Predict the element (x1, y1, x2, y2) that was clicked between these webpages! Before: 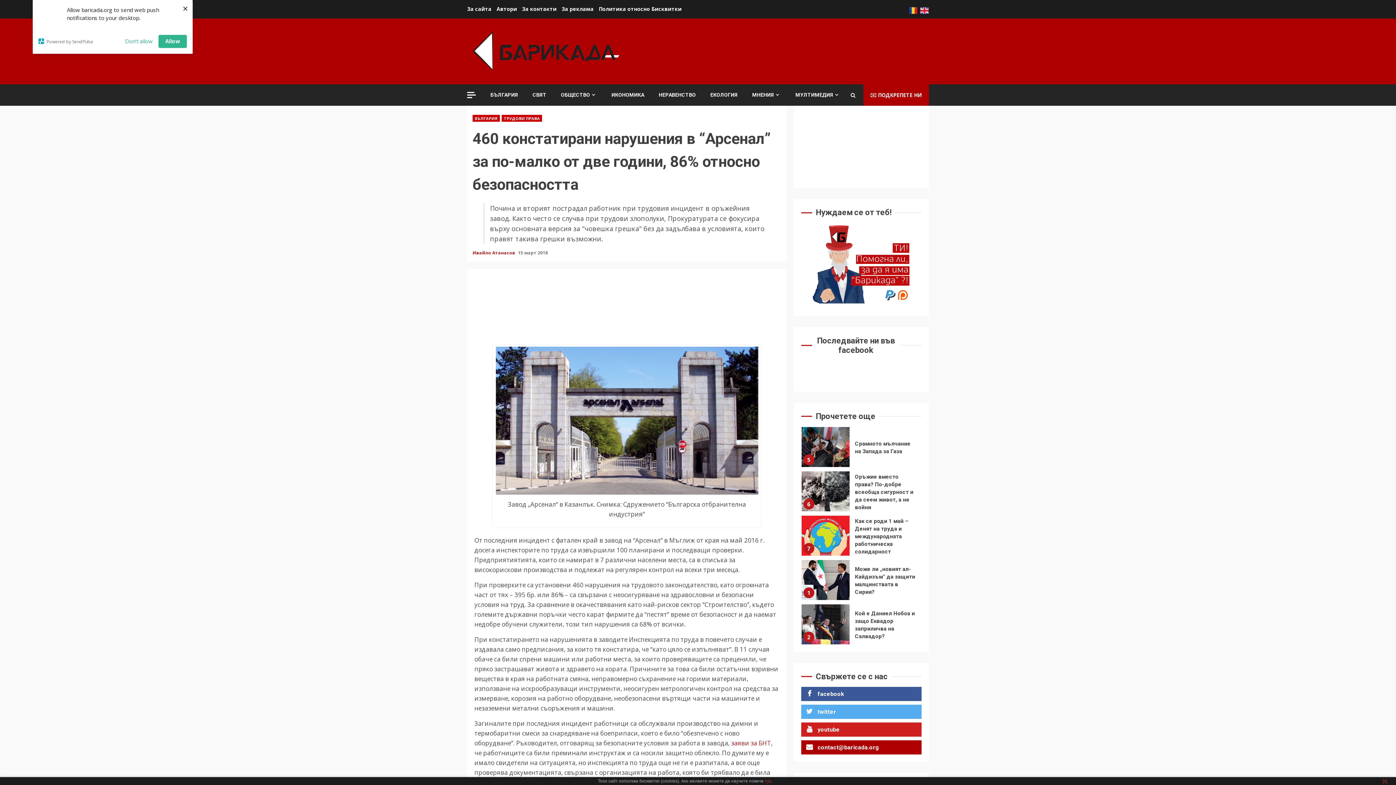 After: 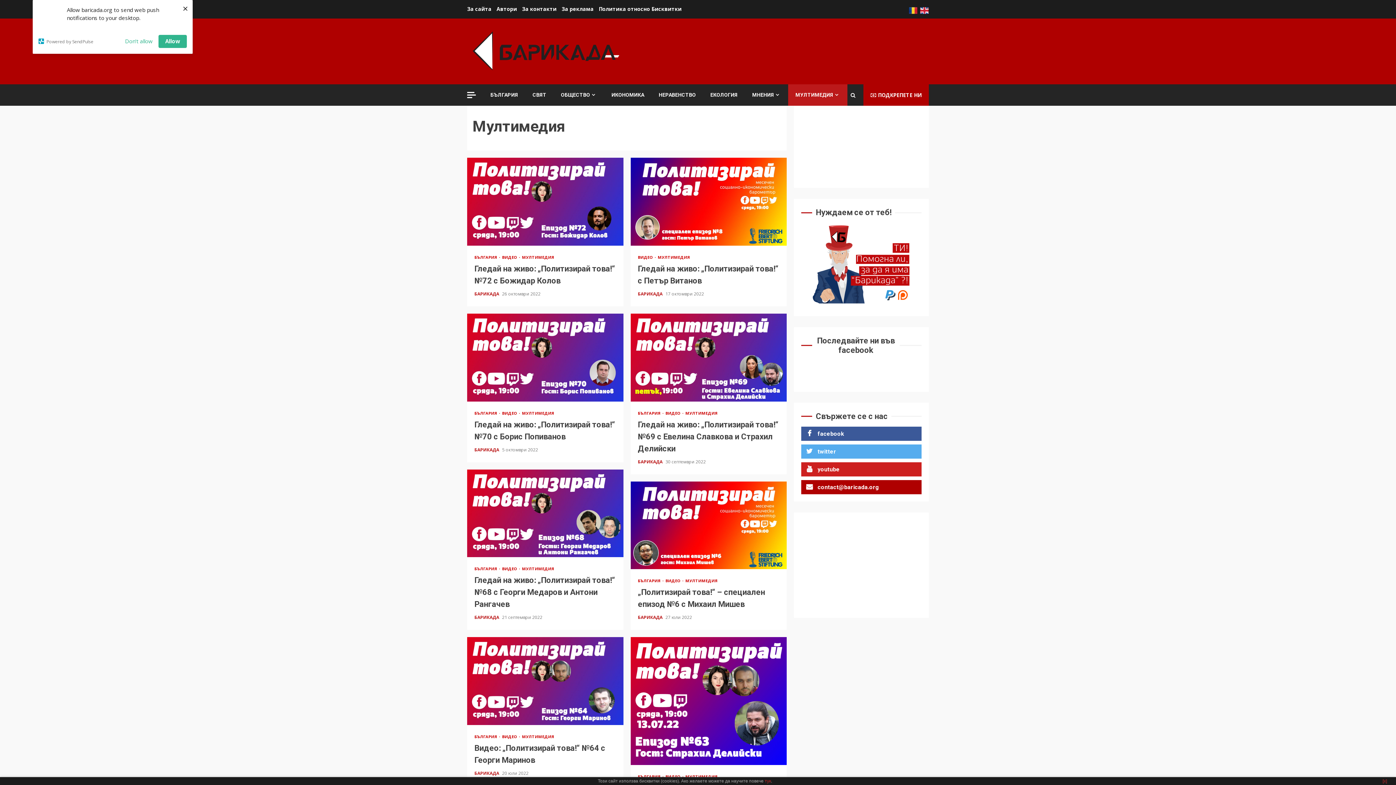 Action: label: МУЛТИМЕДИЯ bbox: (795, 91, 840, 98)